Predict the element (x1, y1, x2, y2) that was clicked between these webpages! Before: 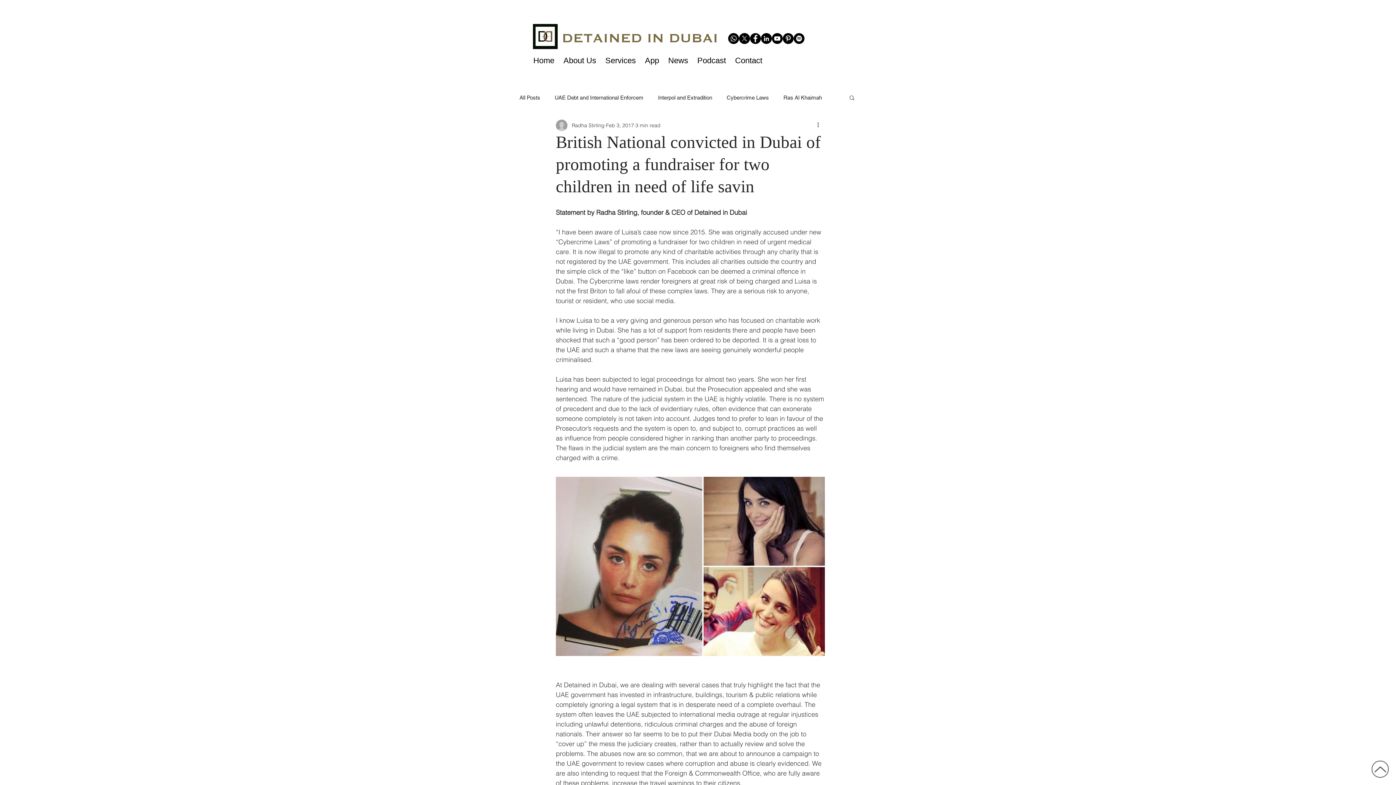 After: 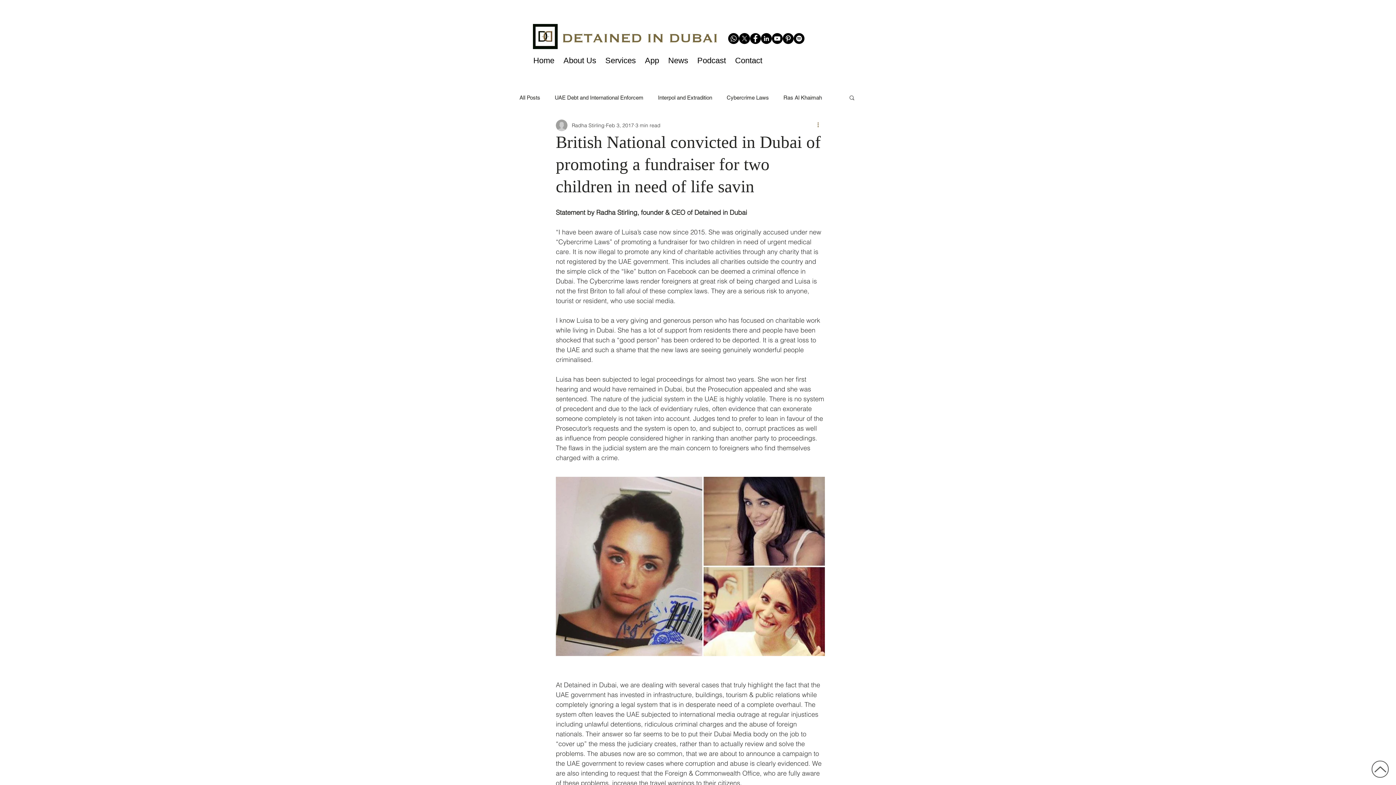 Action: bbox: (816, 121, 825, 129) label: More actions